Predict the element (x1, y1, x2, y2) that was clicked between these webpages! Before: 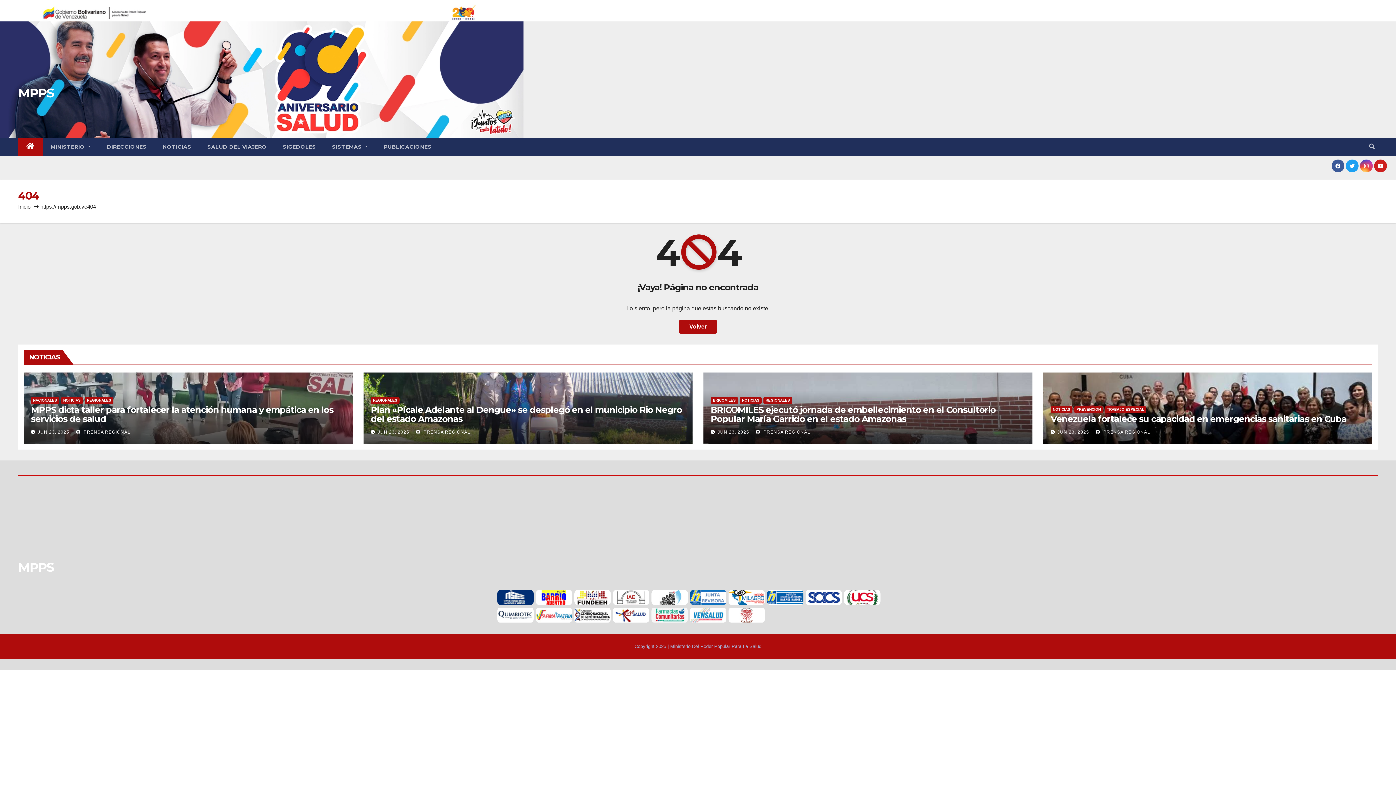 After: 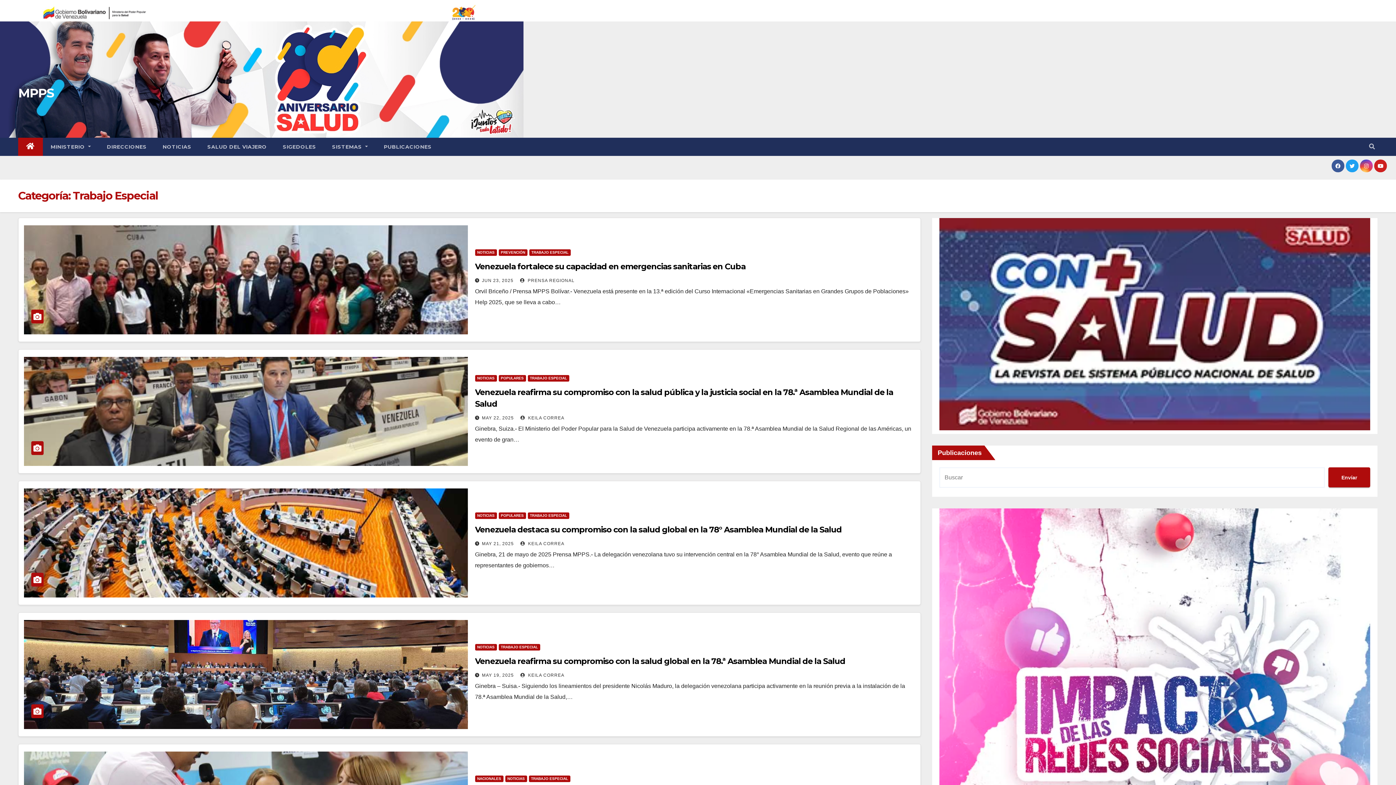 Action: label: TRABAJO ESPECIAL bbox: (1105, 406, 1146, 413)